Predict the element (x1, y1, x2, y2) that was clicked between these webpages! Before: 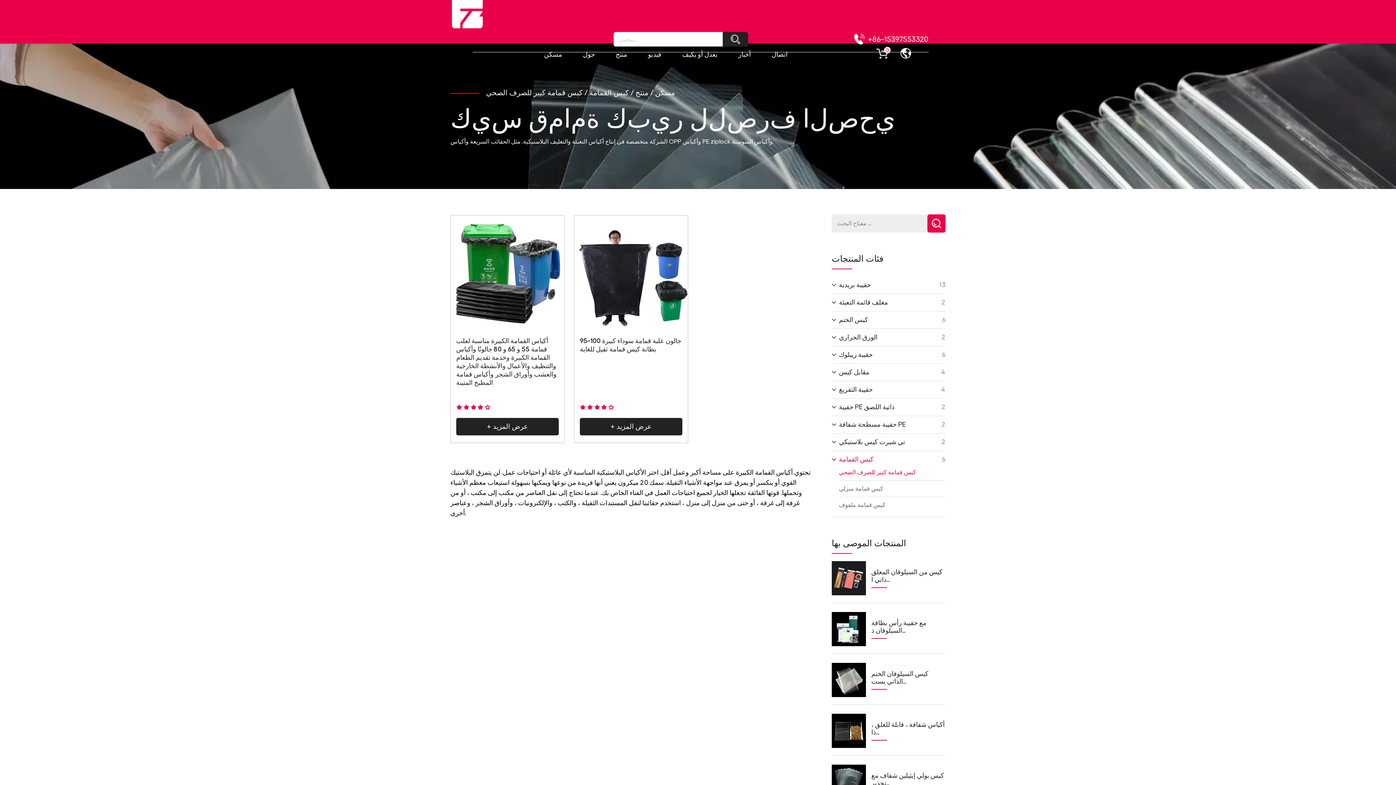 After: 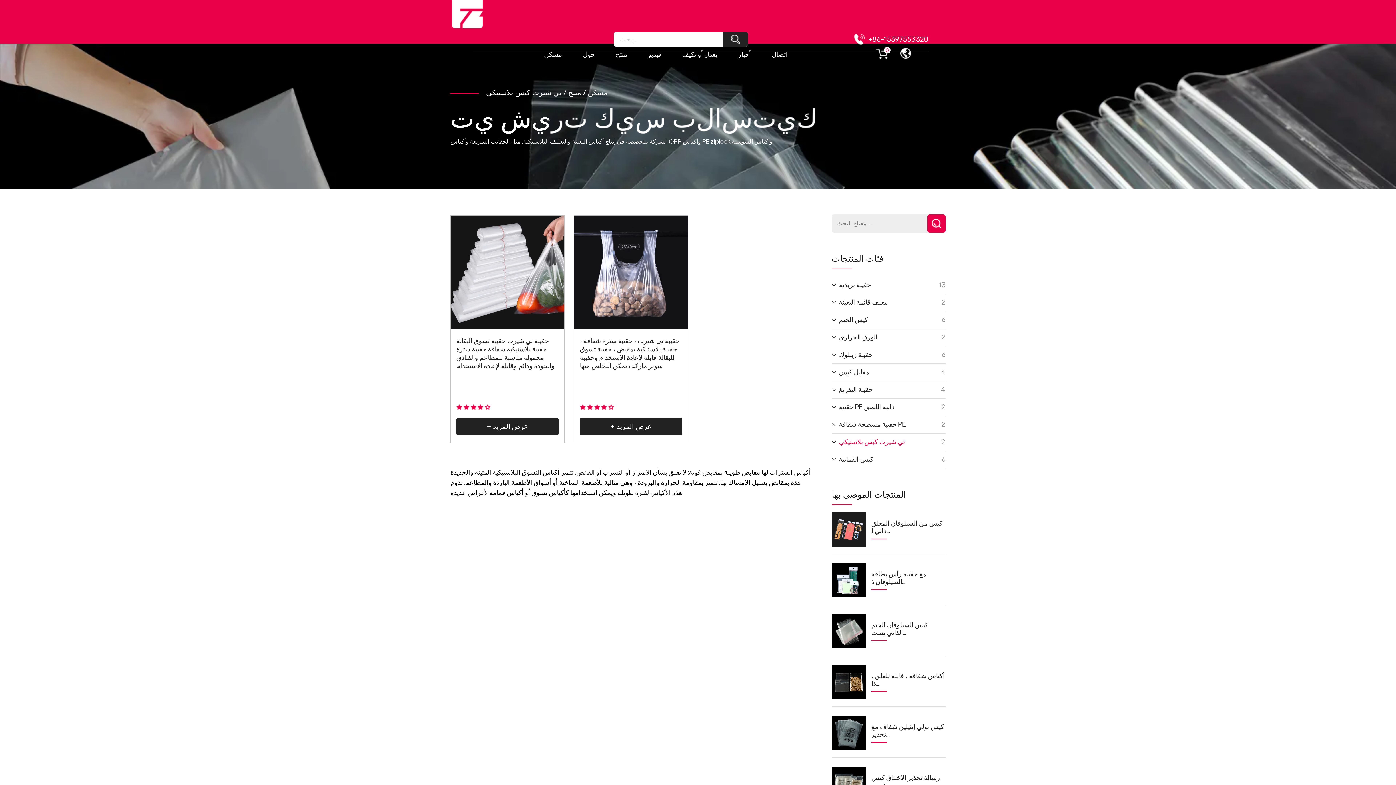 Action: bbox: (839, 439, 905, 445) label: تي شيرت كيس بلاستيكي
2